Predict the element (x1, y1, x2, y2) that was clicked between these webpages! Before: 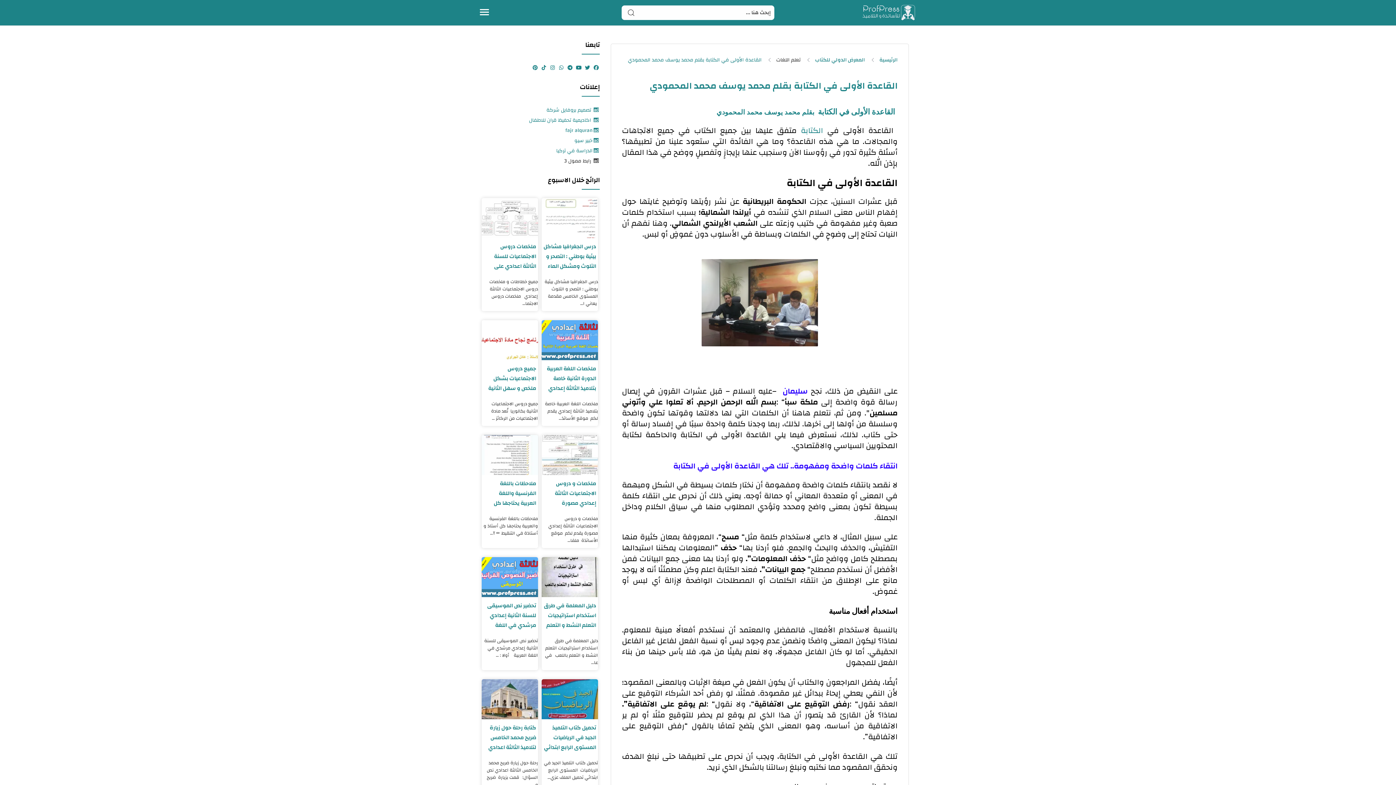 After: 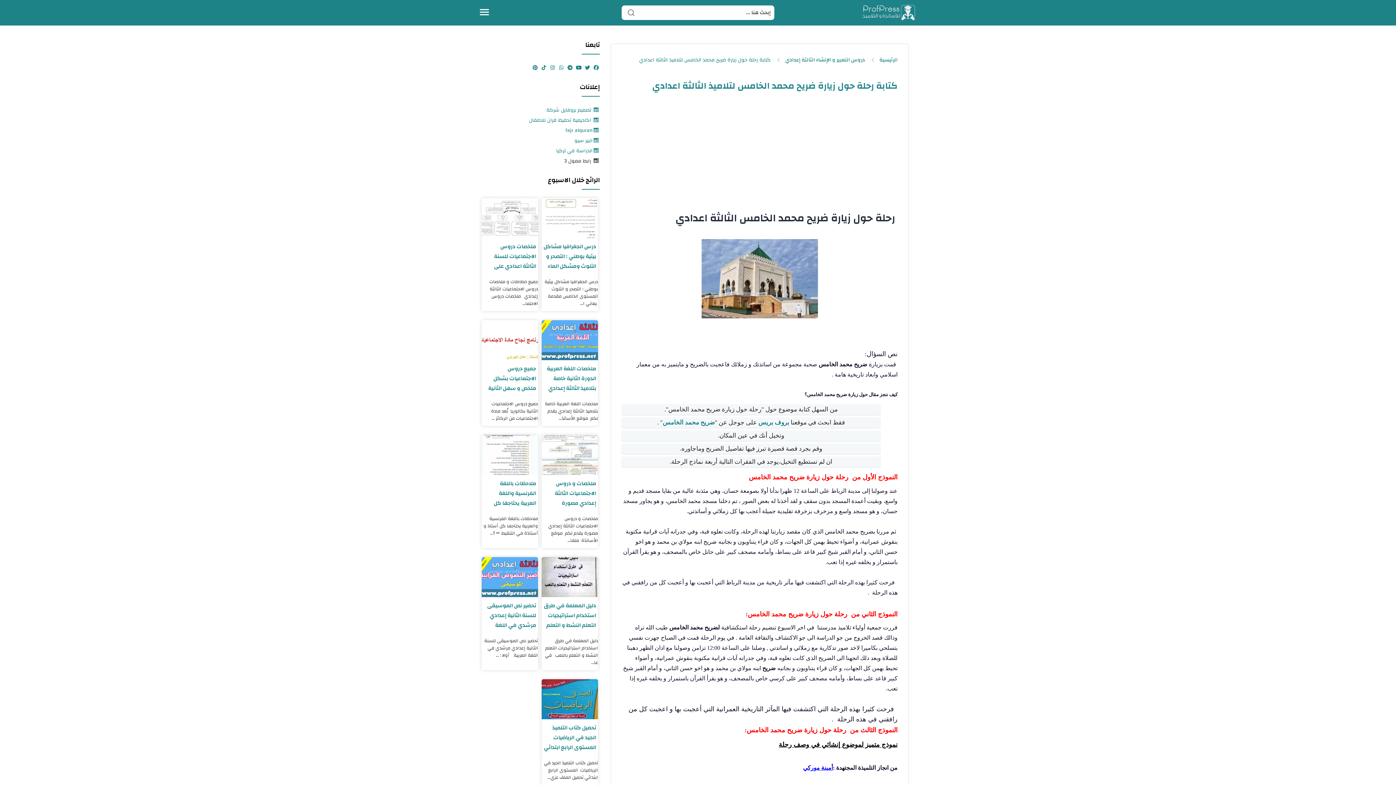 Action: label: كتابة رحلة حول زيارة ضريح محمد الخامس لتلاميذ الثالثة اعدادي bbox: (483, 723, 536, 752)